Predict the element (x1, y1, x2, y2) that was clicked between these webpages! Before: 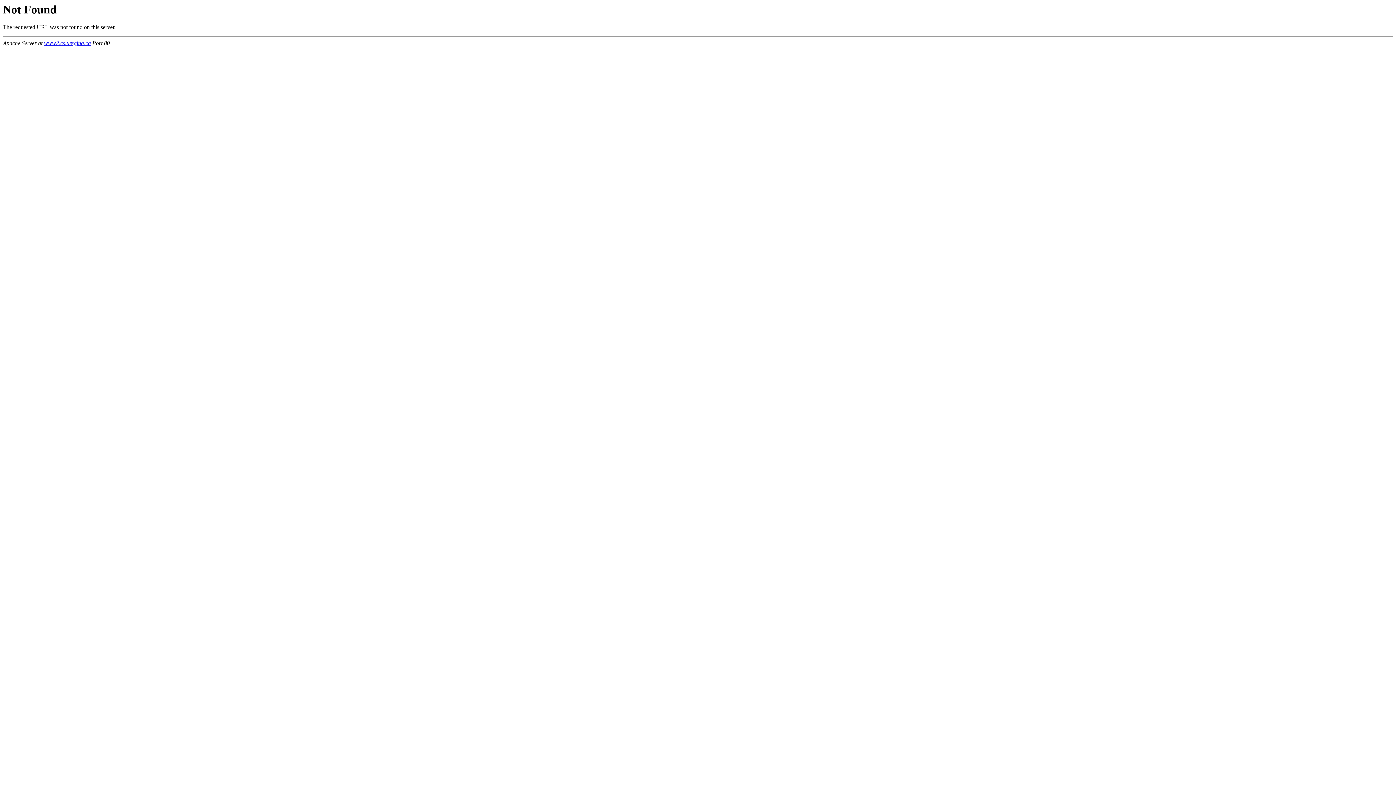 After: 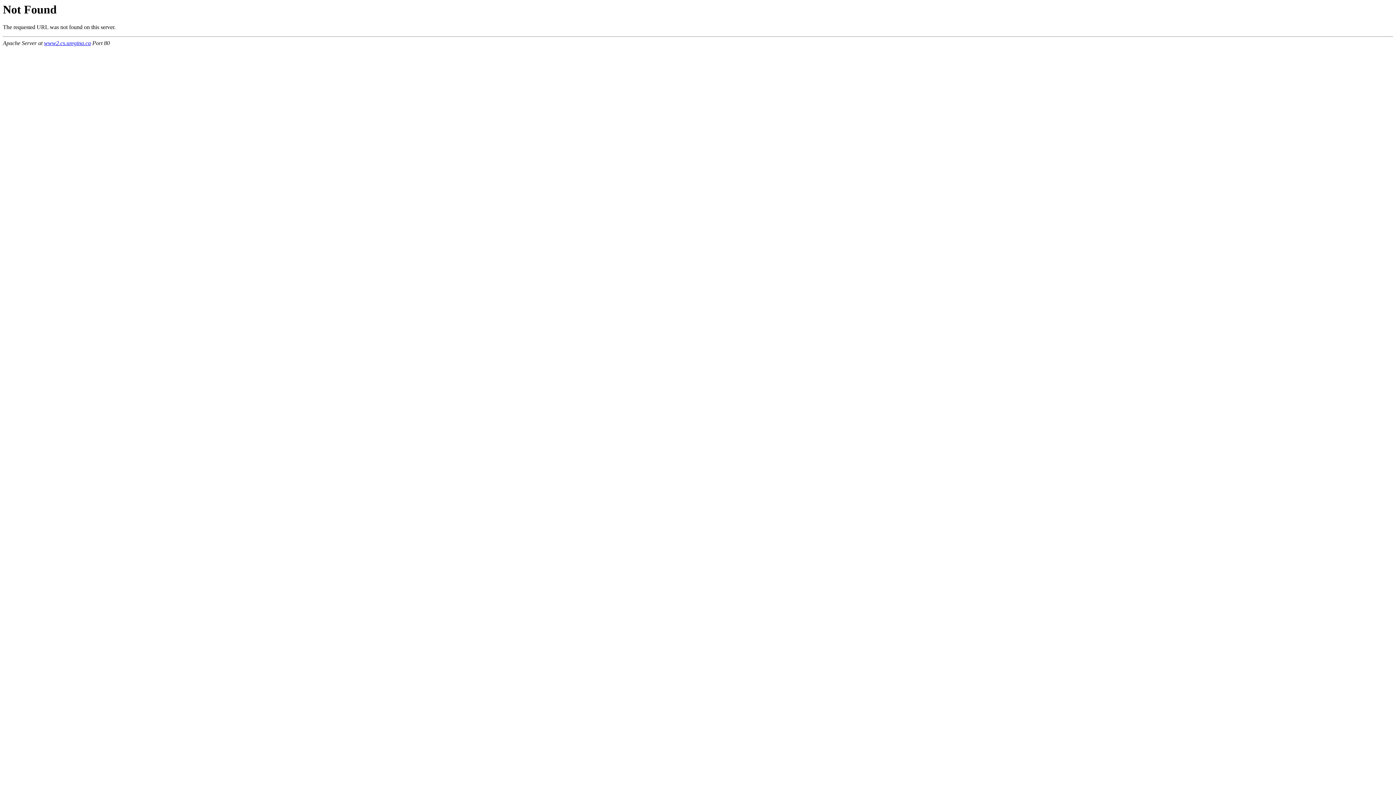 Action: bbox: (44, 40, 90, 46) label: www2.cs.uregina.ca